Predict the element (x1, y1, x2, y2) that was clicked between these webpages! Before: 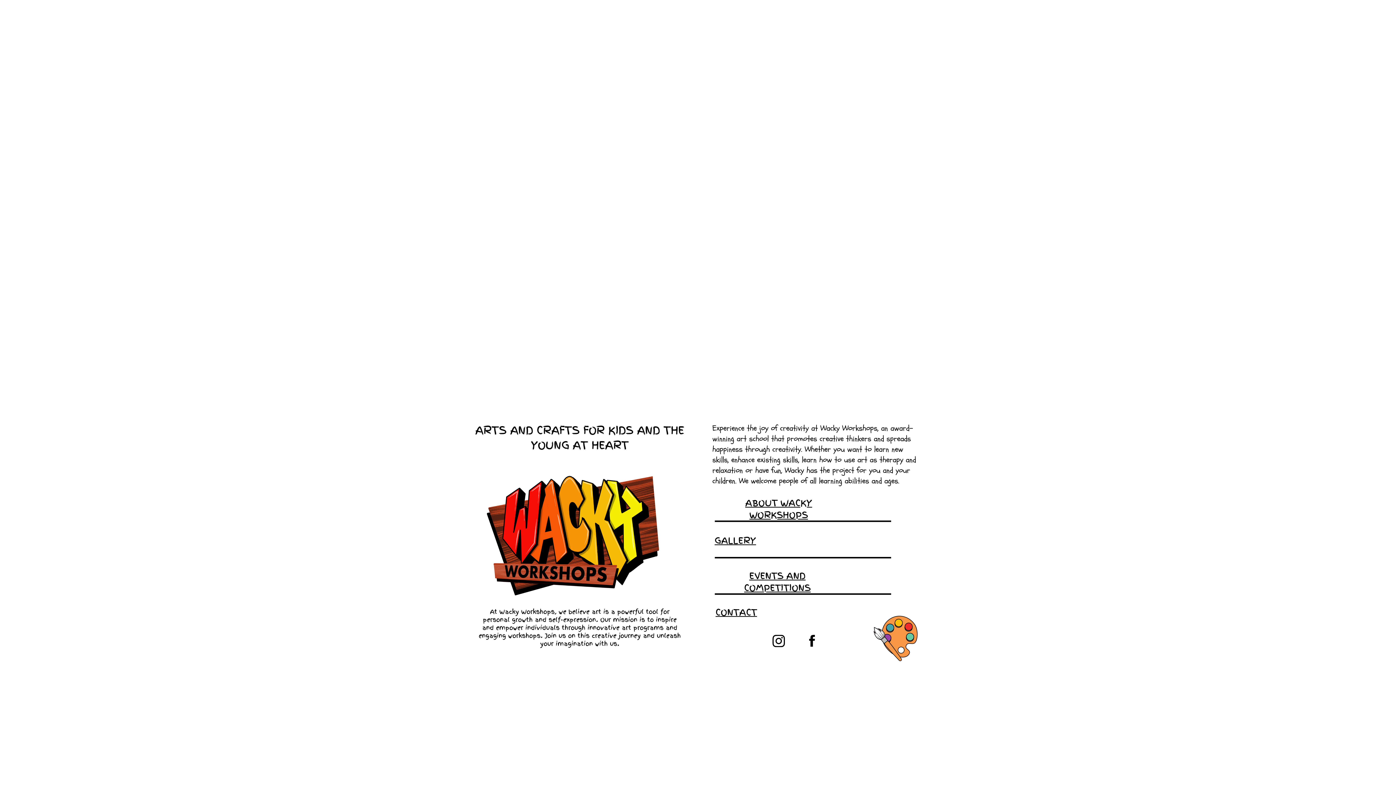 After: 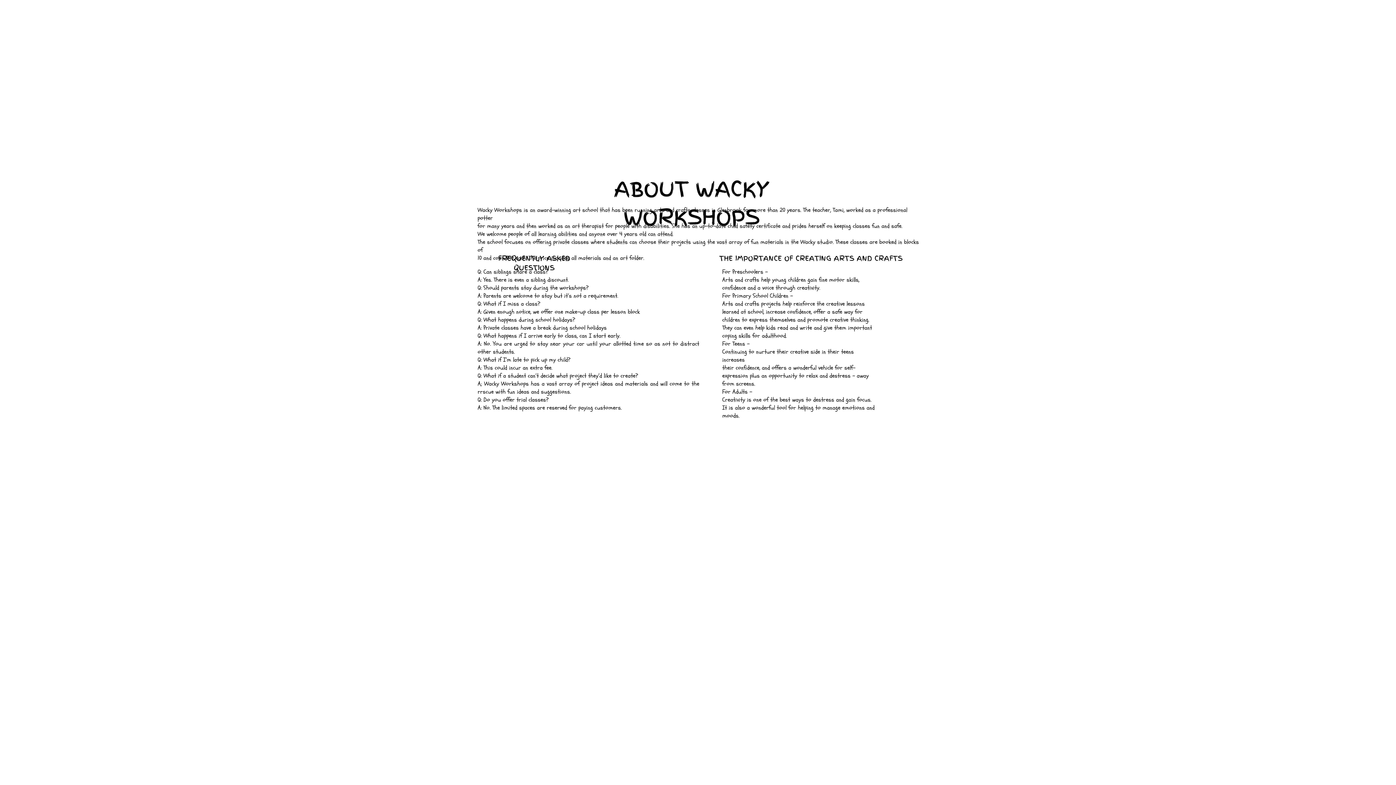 Action: bbox: (745, 496, 812, 521) label: ABOUT WACKY WORKSHOPS